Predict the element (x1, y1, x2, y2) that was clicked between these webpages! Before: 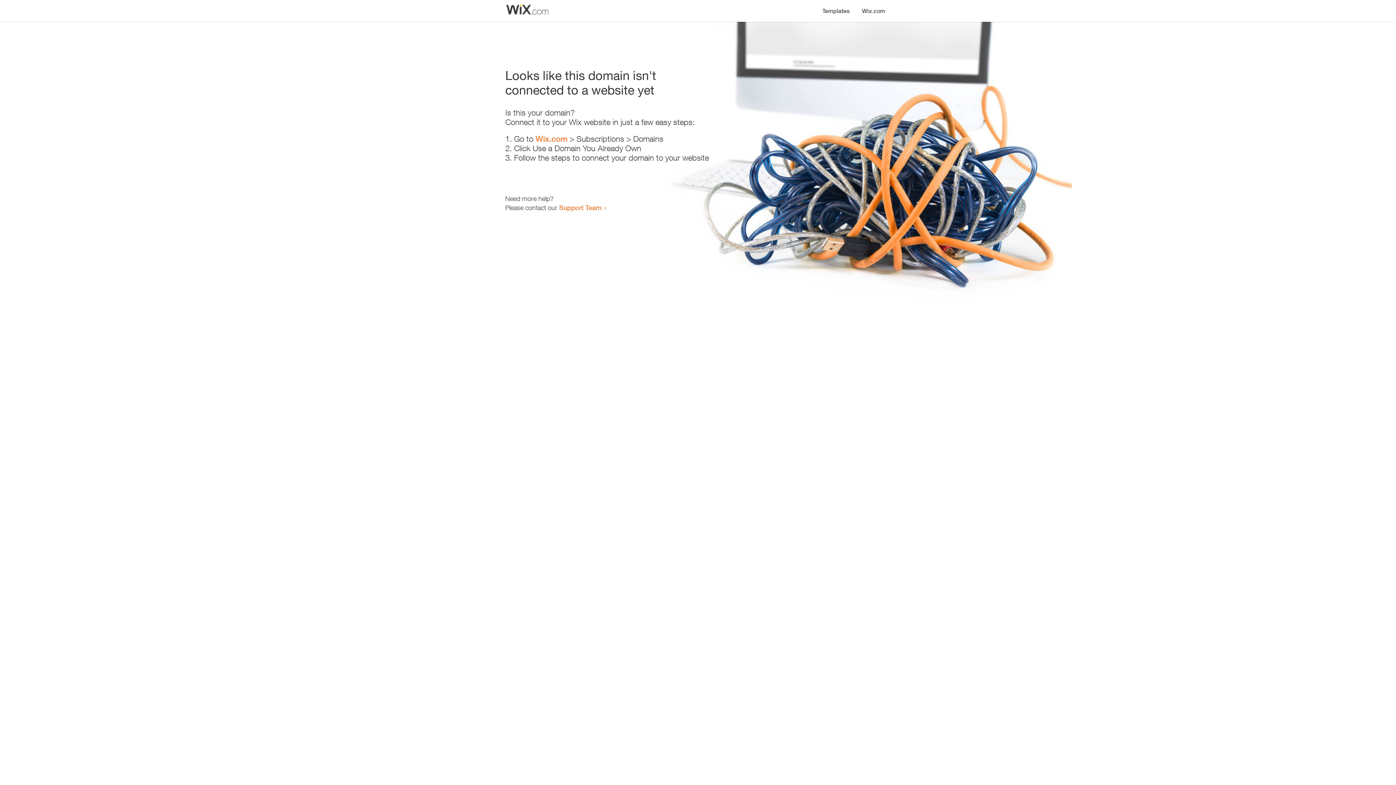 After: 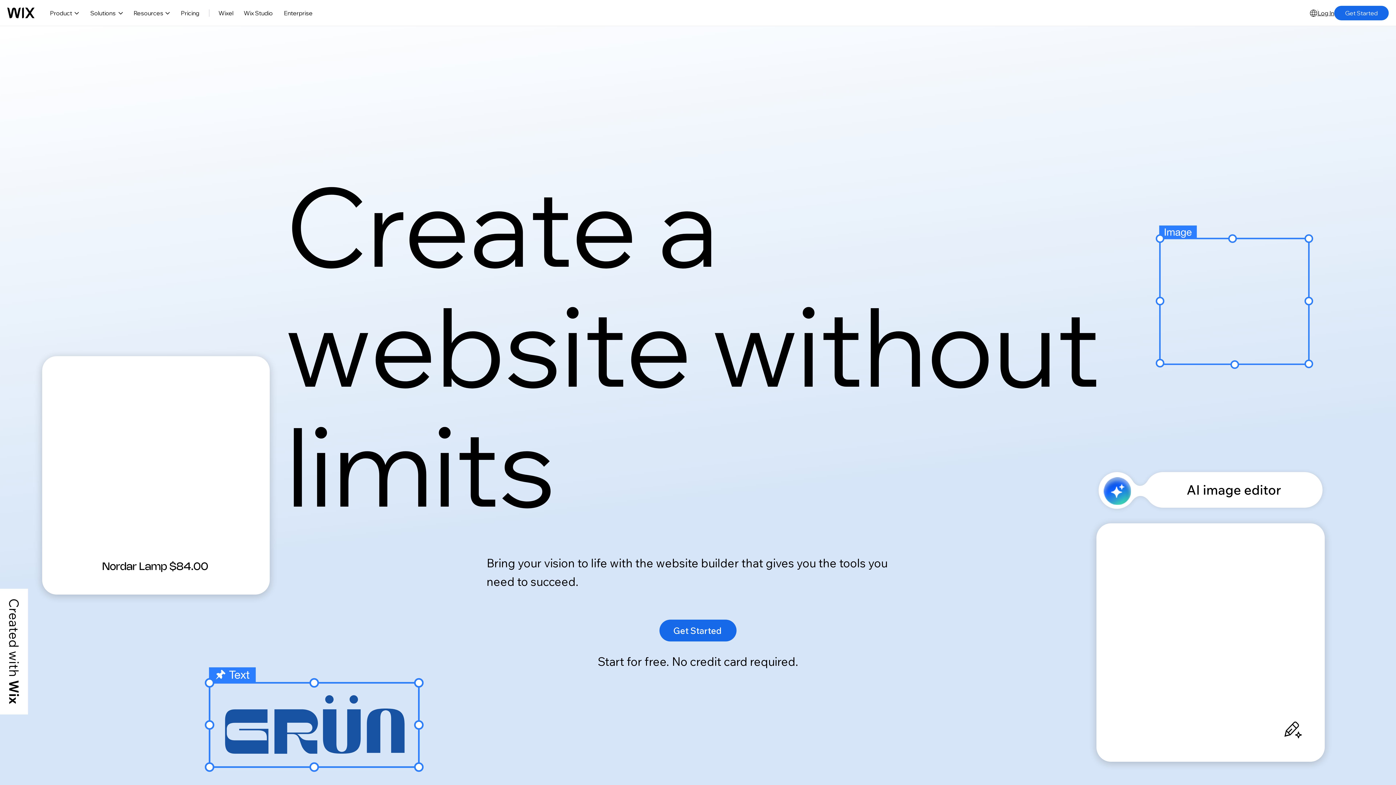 Action: bbox: (535, 134, 567, 143) label: Wix.com